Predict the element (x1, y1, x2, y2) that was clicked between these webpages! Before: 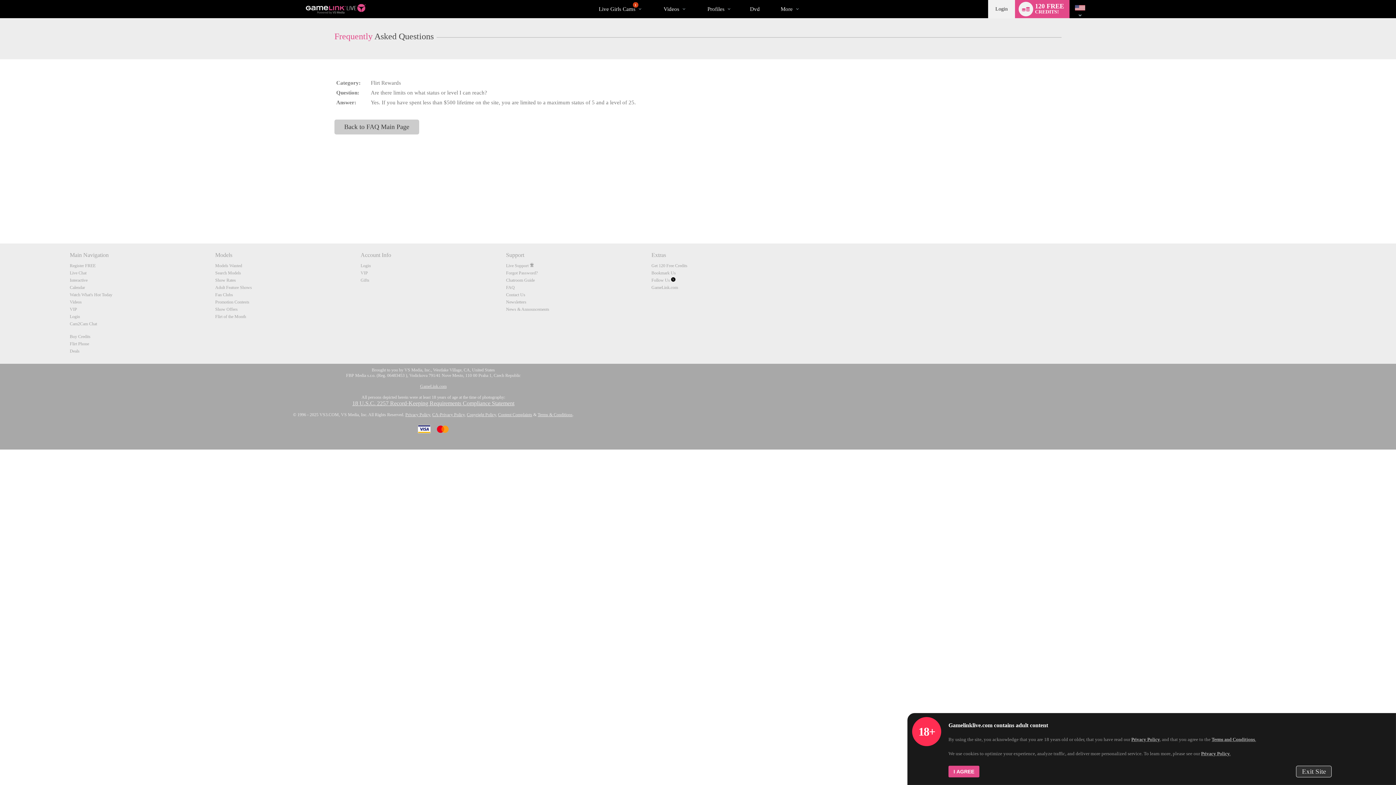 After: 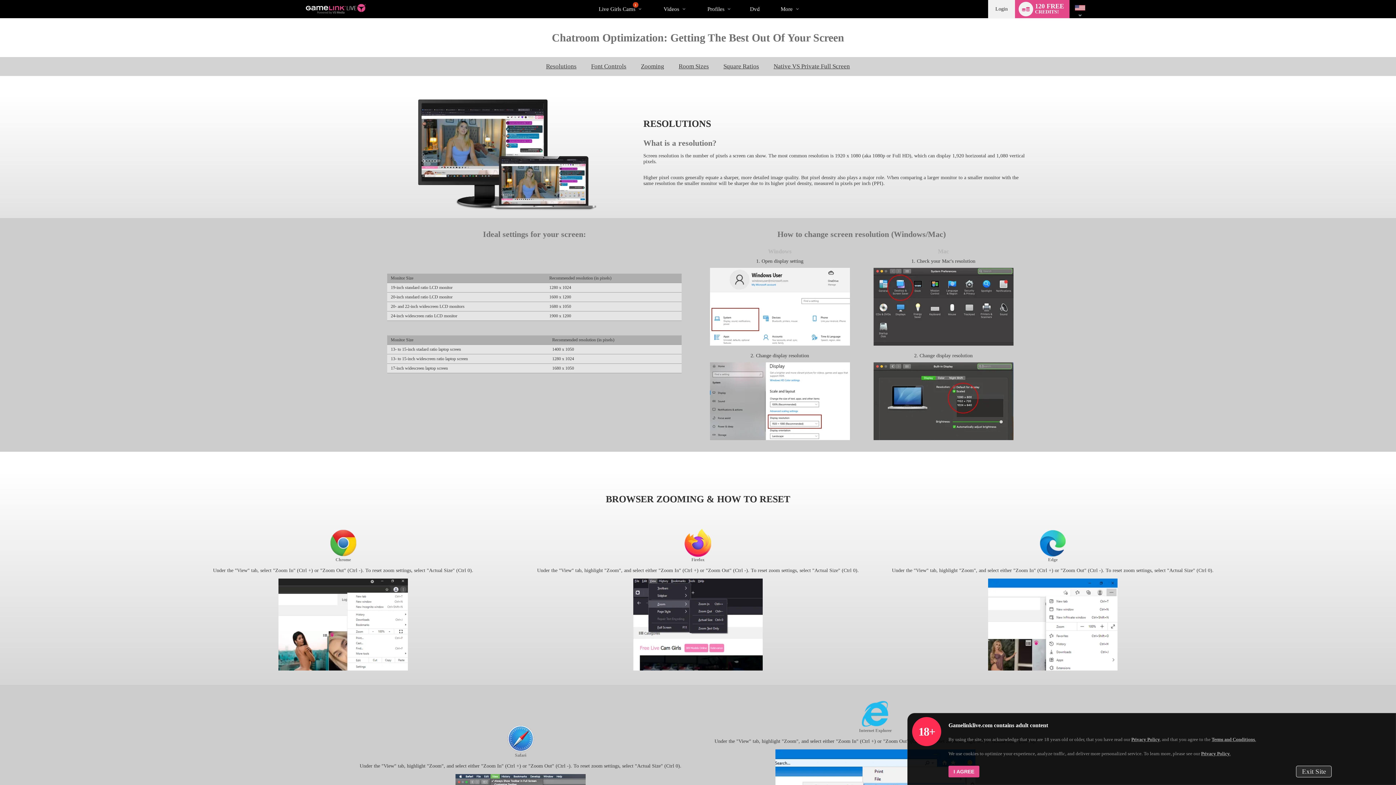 Action: bbox: (506, 277, 534, 282) label: Chatroom Guide